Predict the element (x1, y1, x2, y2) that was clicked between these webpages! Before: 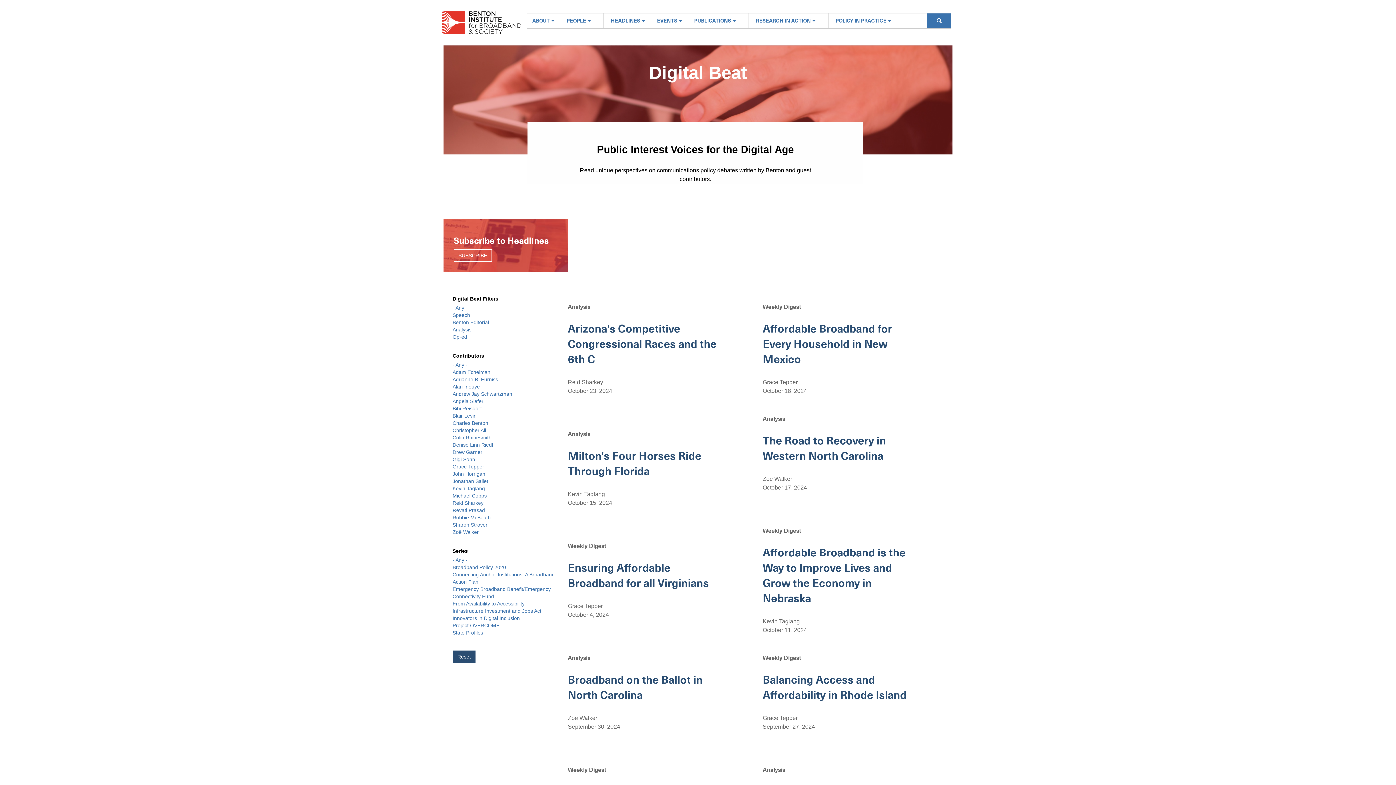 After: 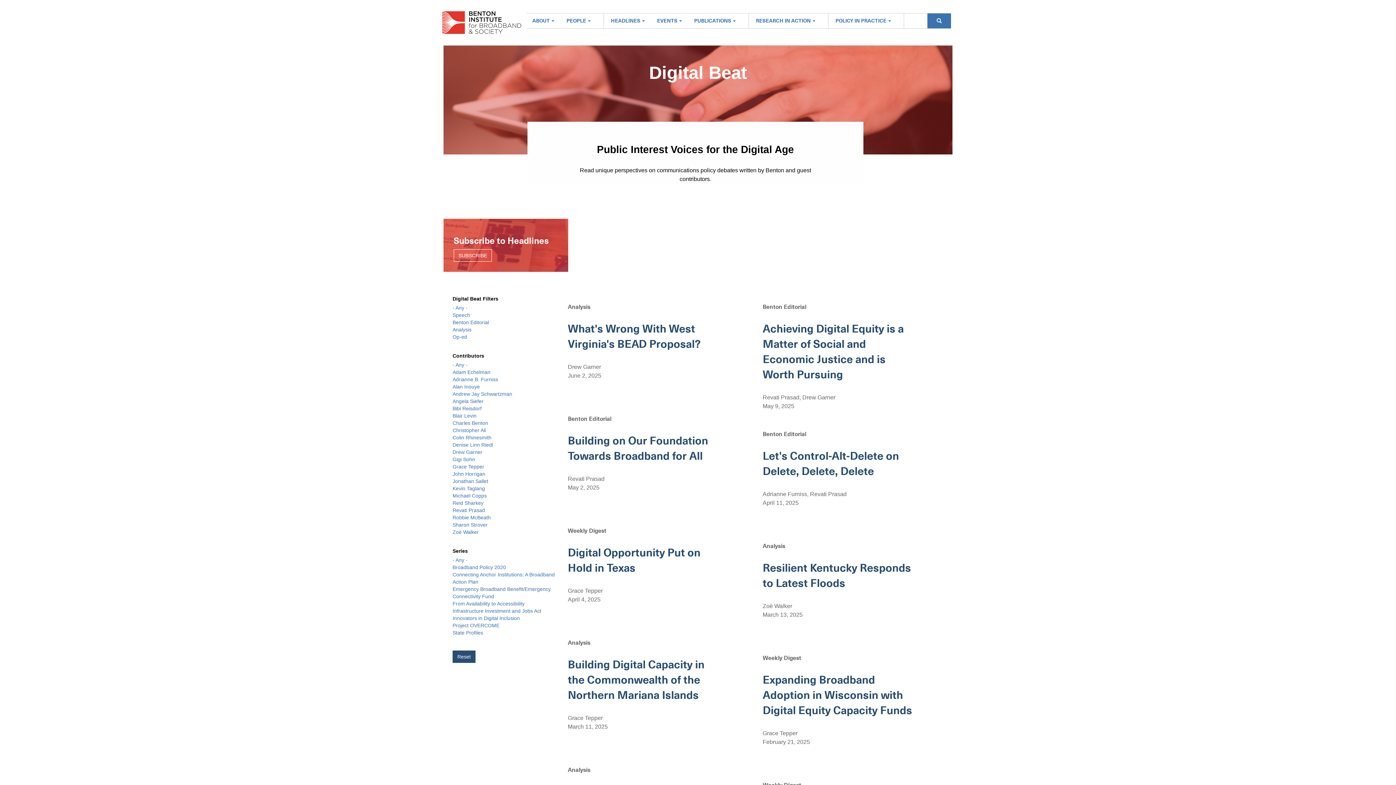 Action: label: Robbie McBeath bbox: (452, 514, 490, 520)